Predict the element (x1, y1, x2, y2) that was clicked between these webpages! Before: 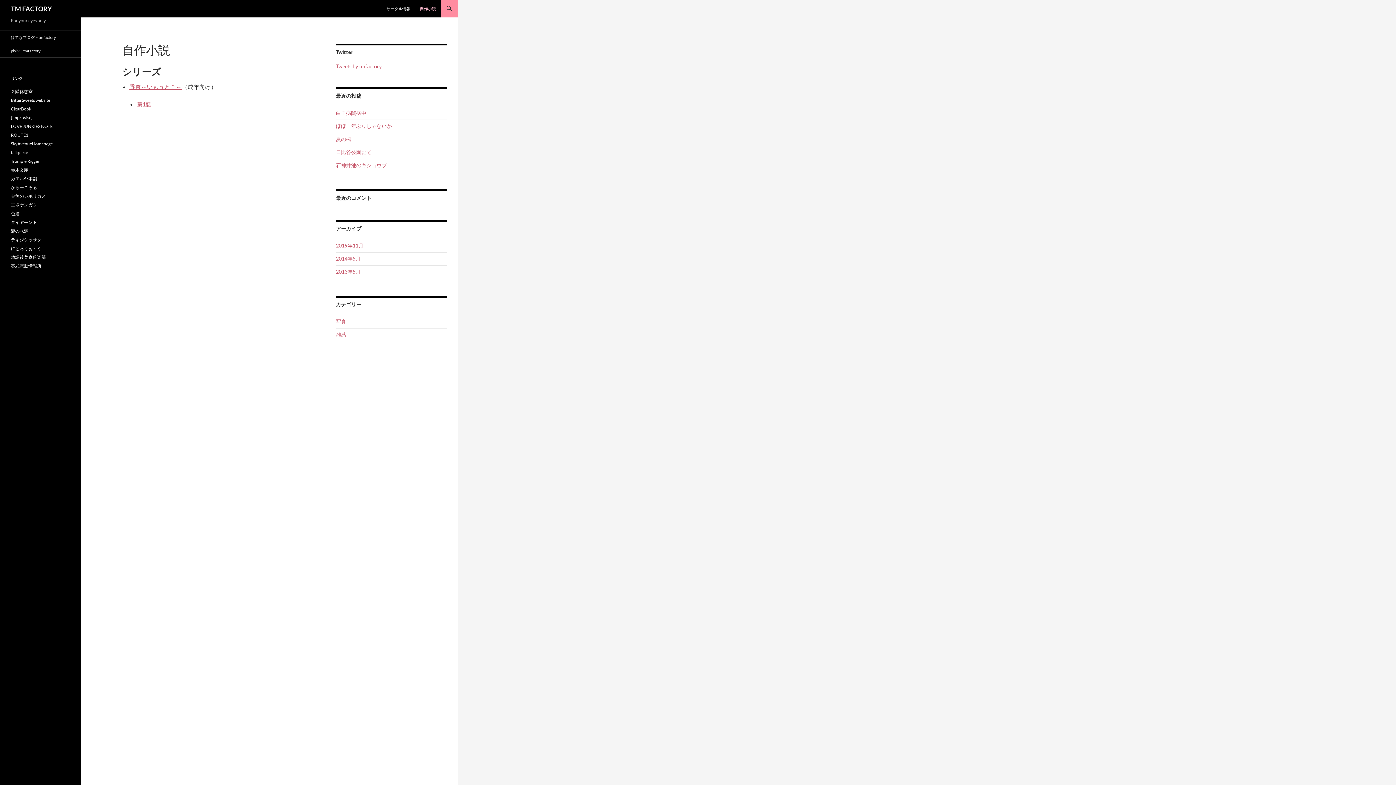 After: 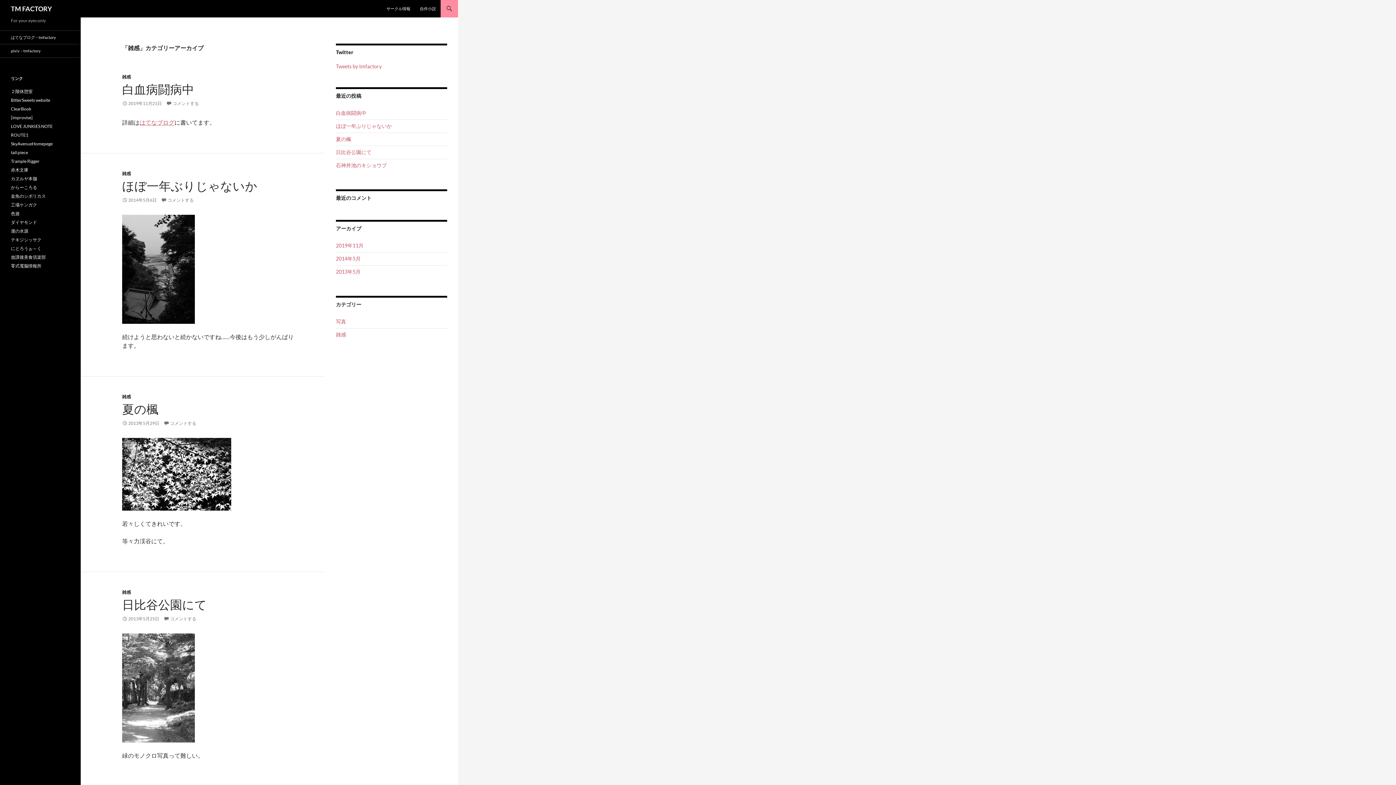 Action: label: 雑感 bbox: (336, 331, 346, 337)